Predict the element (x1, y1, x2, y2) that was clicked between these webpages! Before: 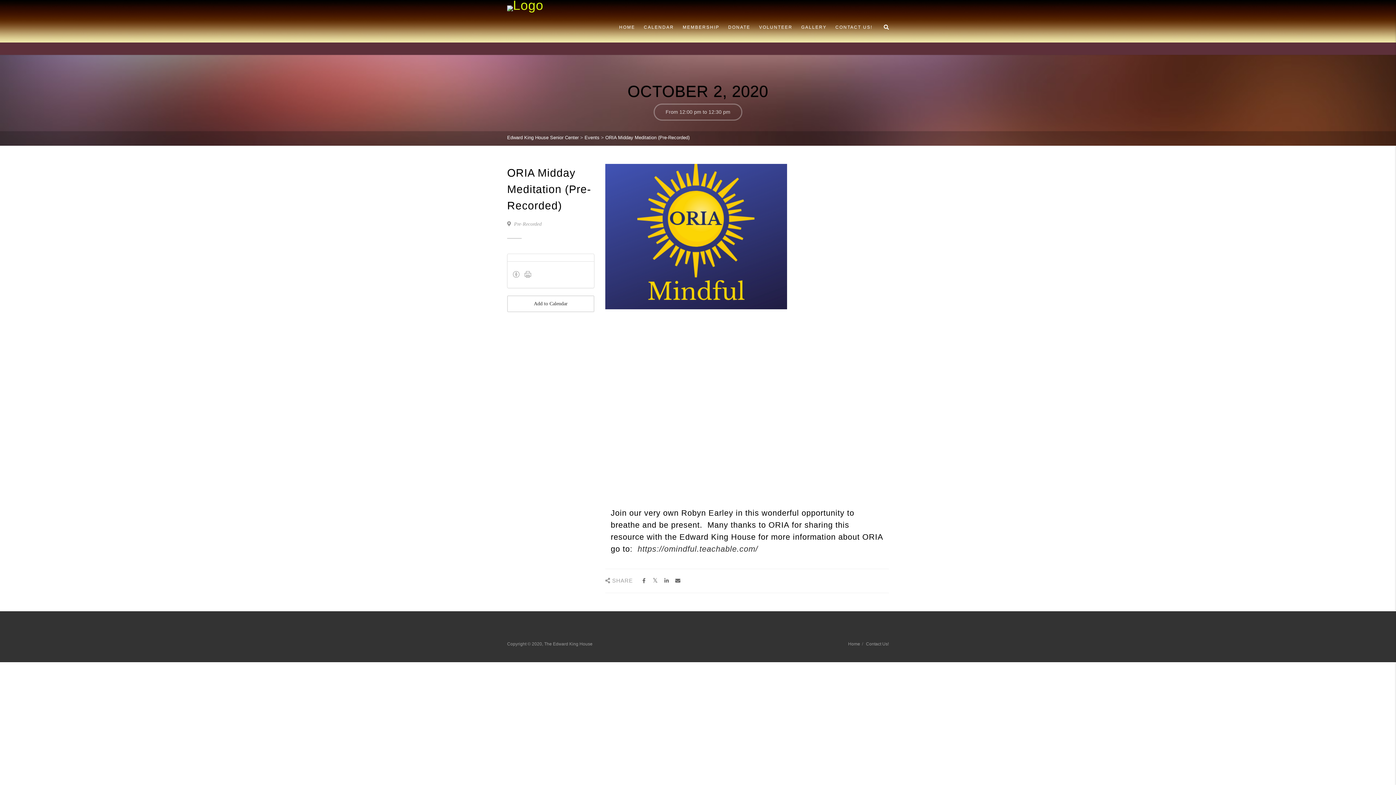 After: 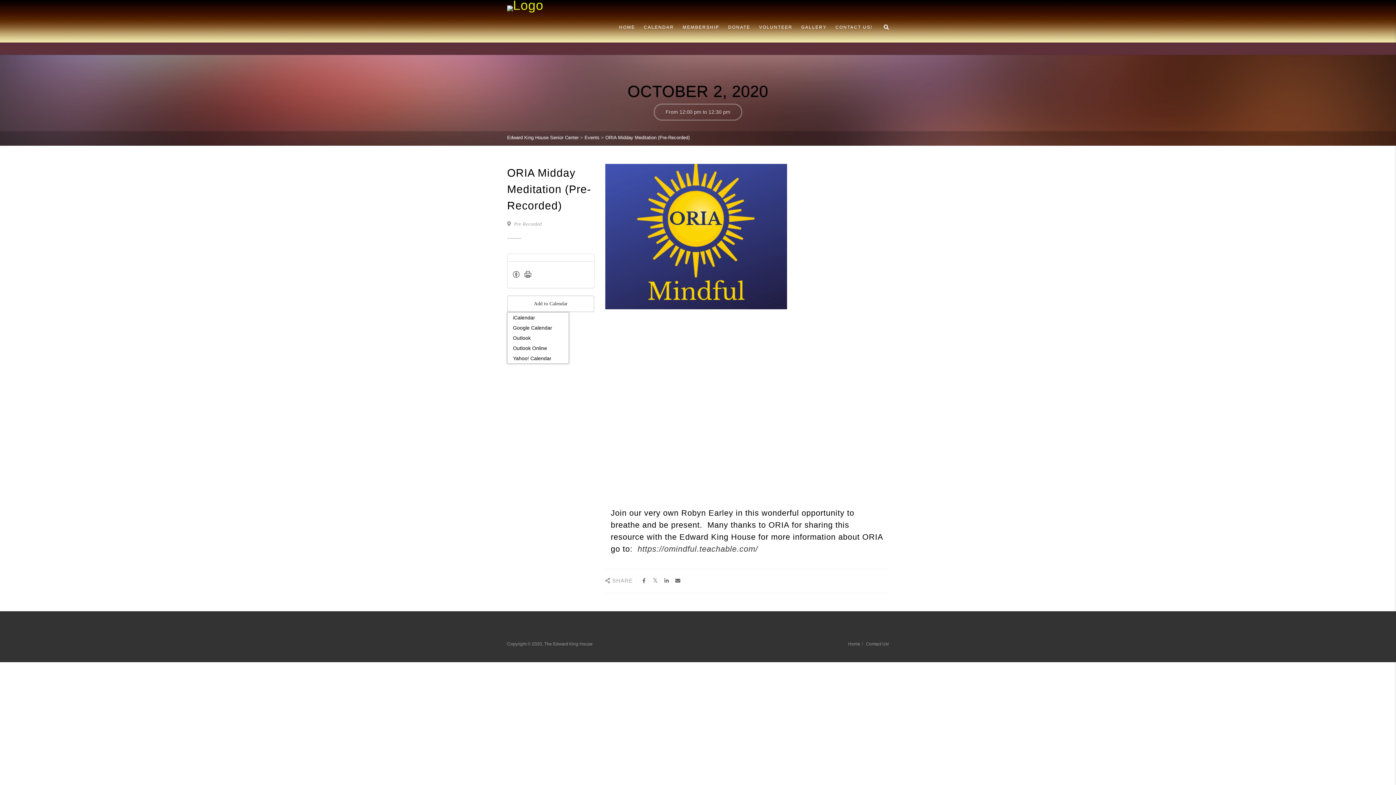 Action: bbox: (507, 295, 594, 312) label: Add to Calendar